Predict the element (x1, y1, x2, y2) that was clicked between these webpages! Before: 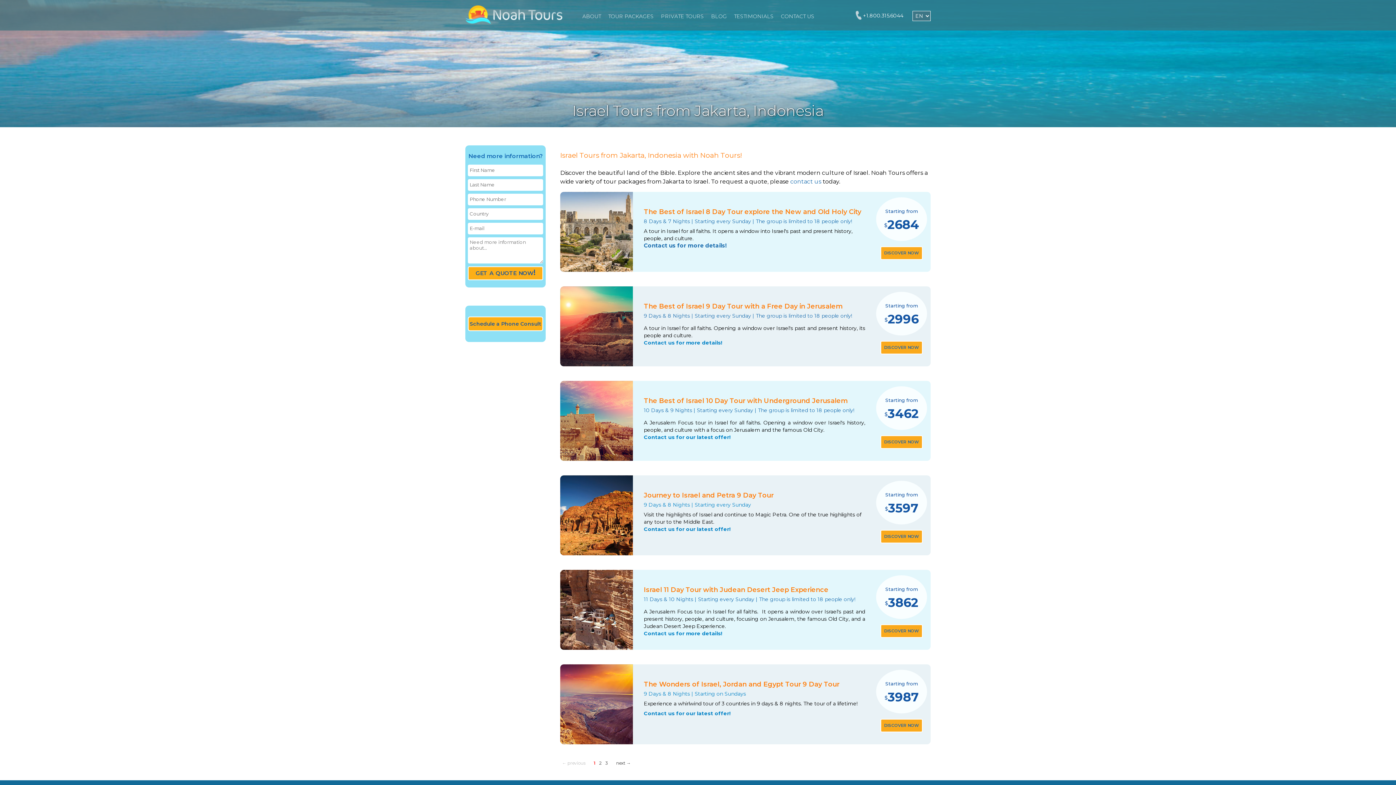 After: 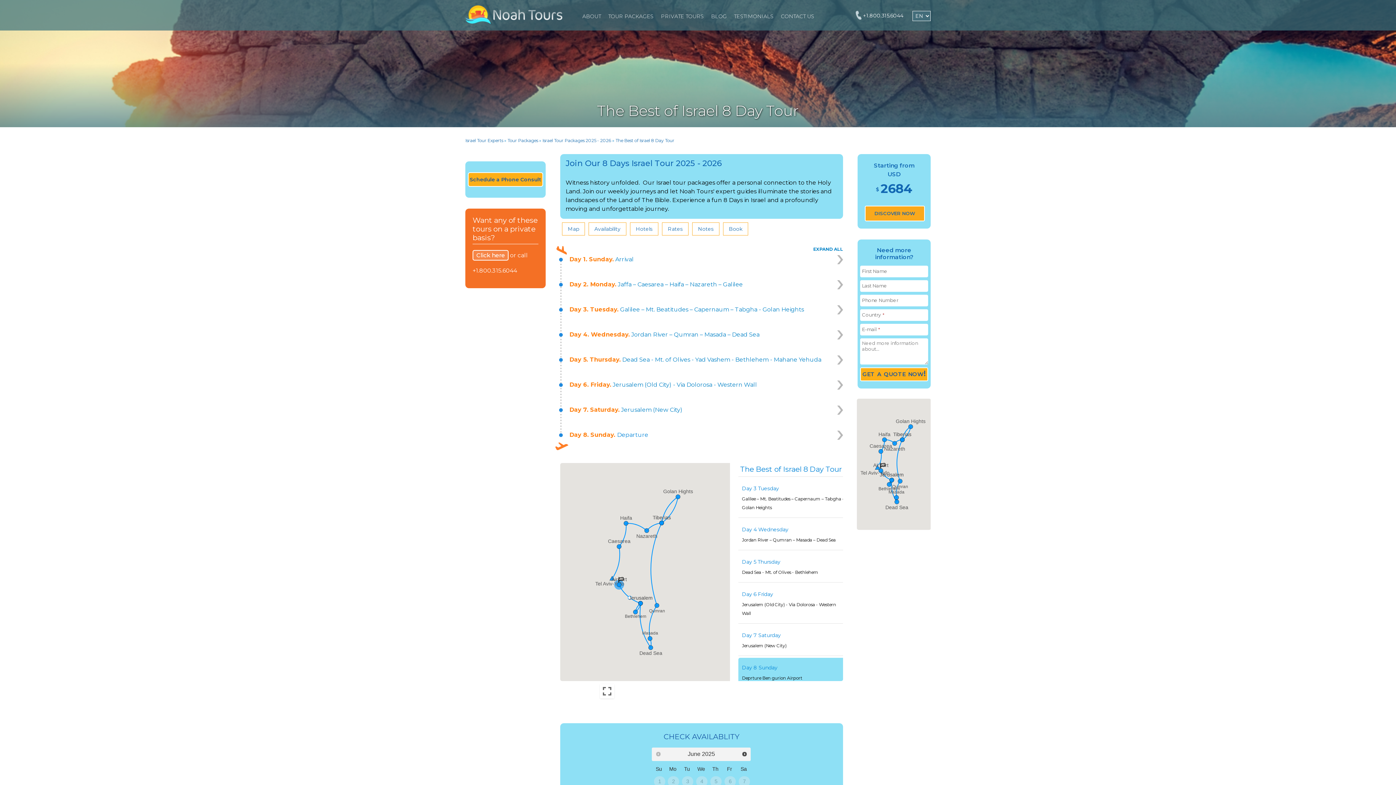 Action: bbox: (876, 197, 927, 241) label: Starting from
$2684